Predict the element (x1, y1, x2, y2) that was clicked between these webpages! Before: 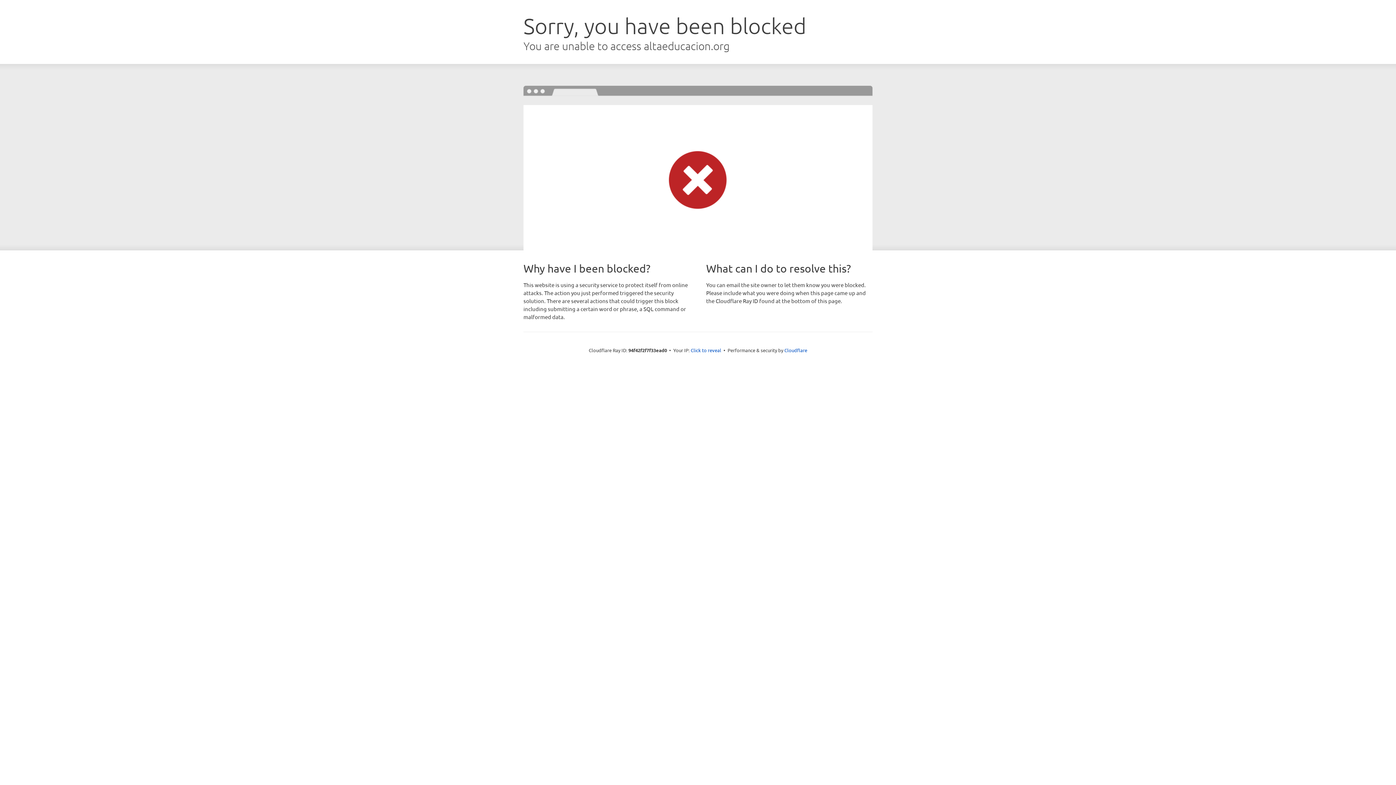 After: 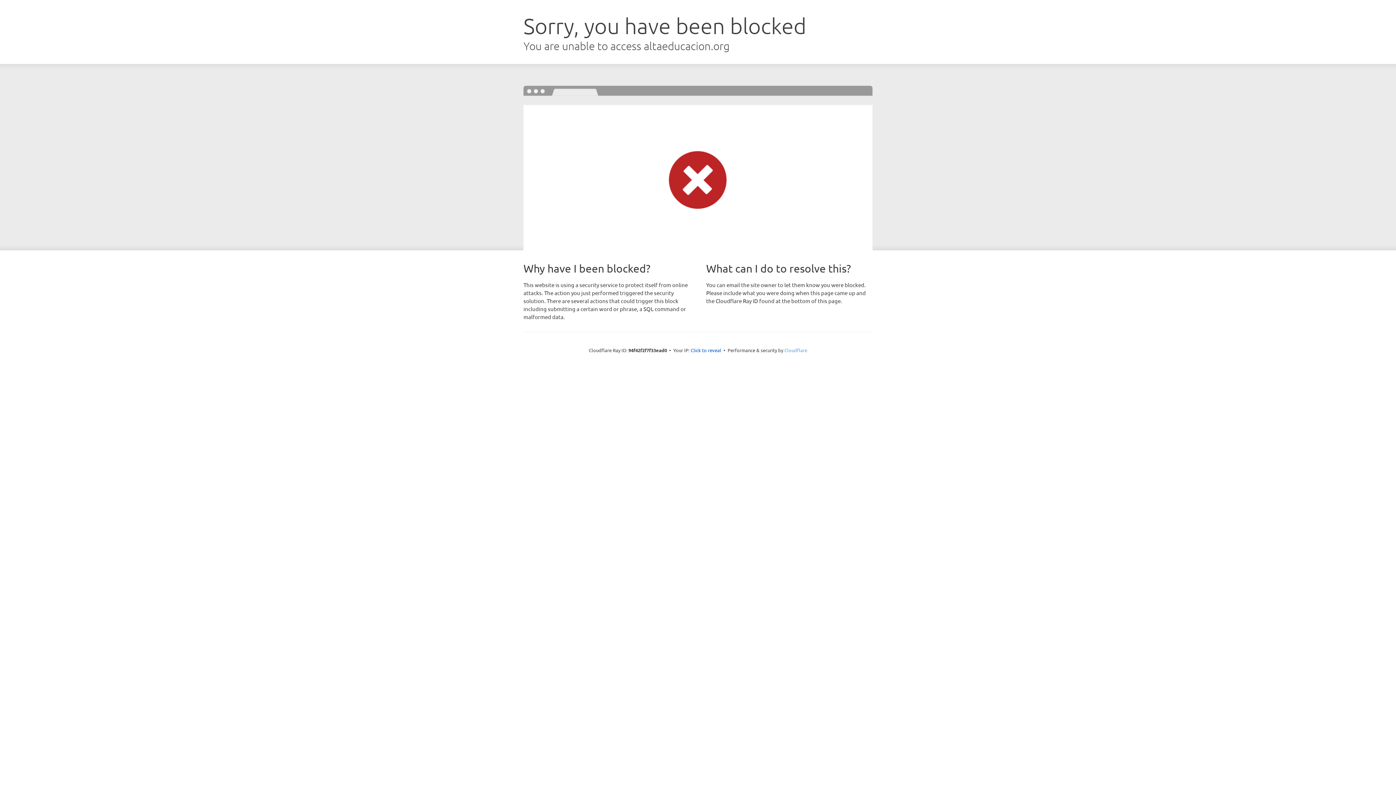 Action: label: Cloudflare bbox: (784, 347, 807, 353)